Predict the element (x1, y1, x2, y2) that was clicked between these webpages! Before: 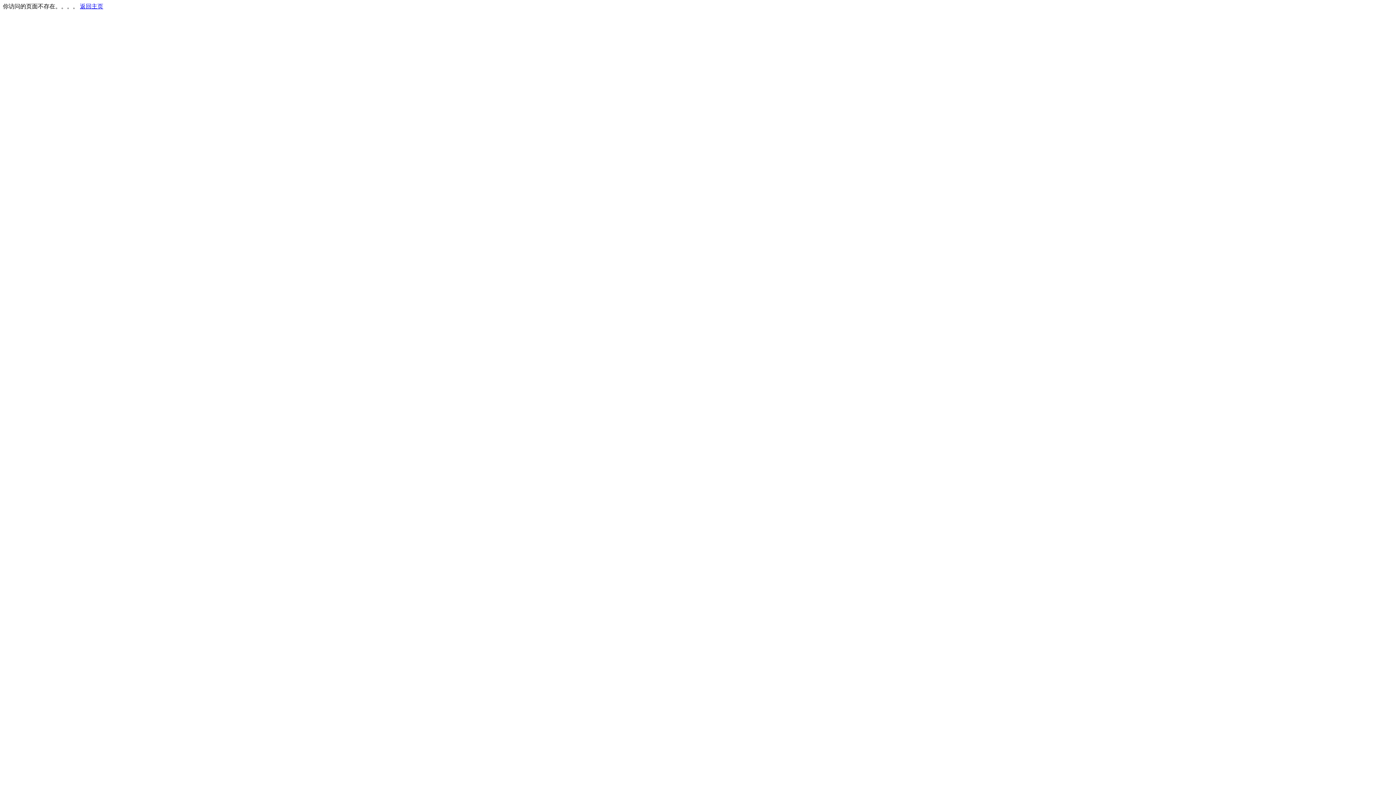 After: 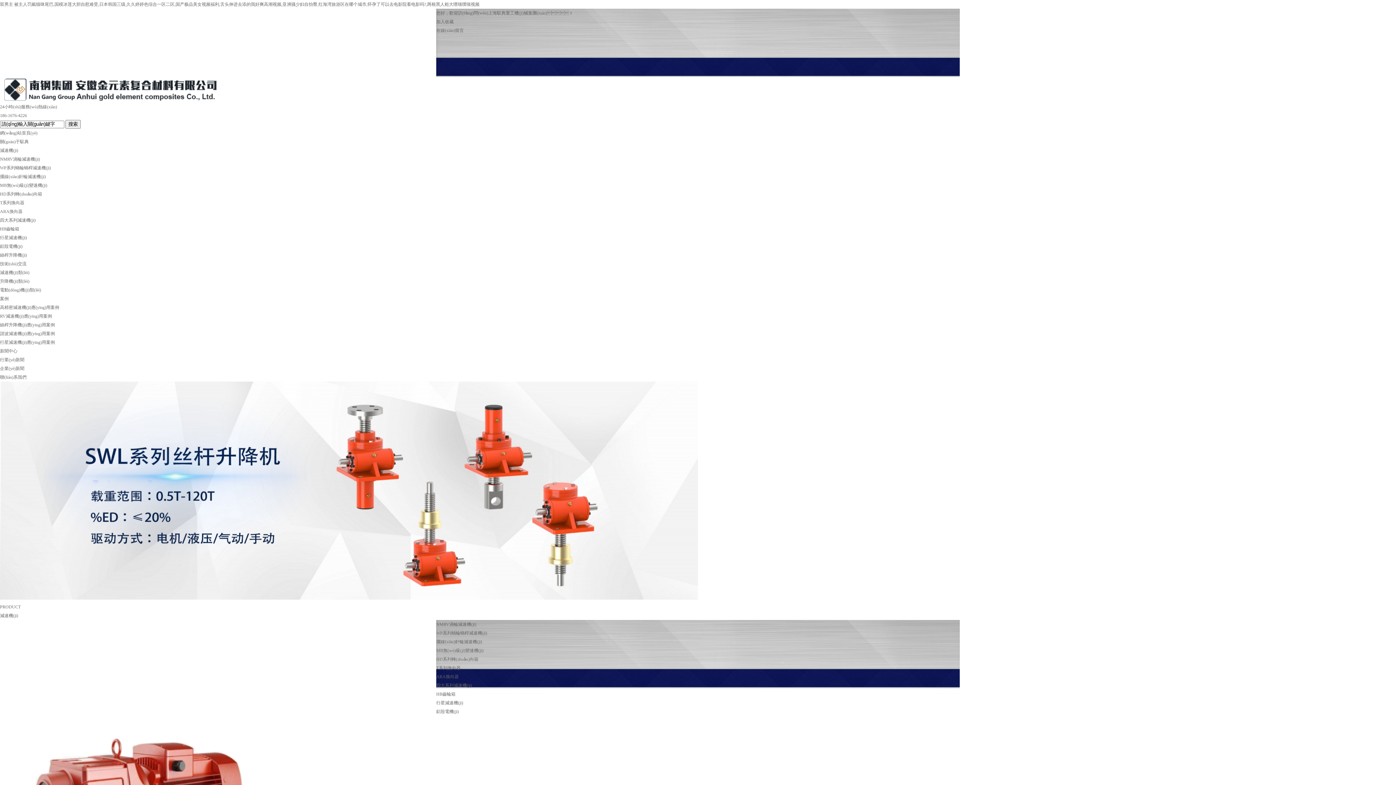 Action: label: 返回主页 bbox: (80, 3, 103, 9)